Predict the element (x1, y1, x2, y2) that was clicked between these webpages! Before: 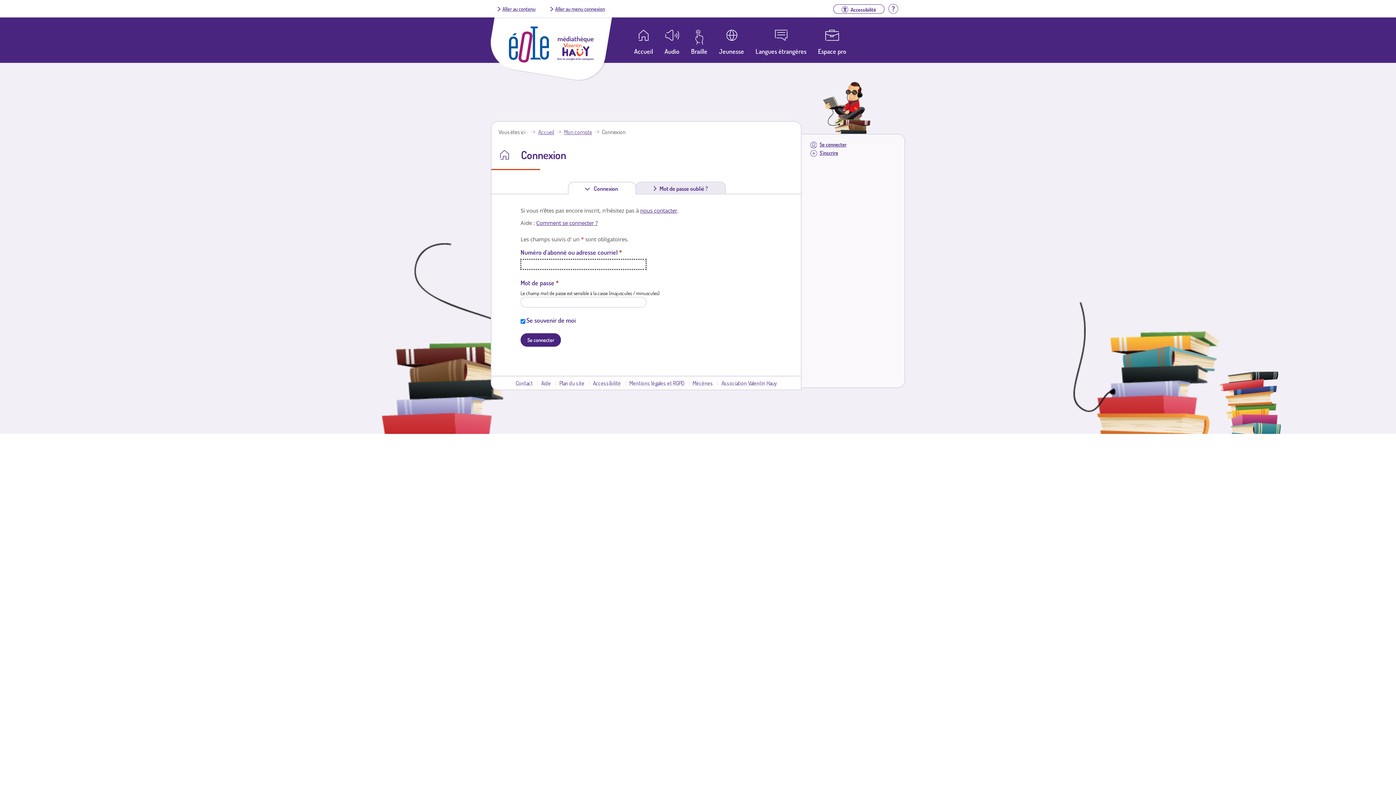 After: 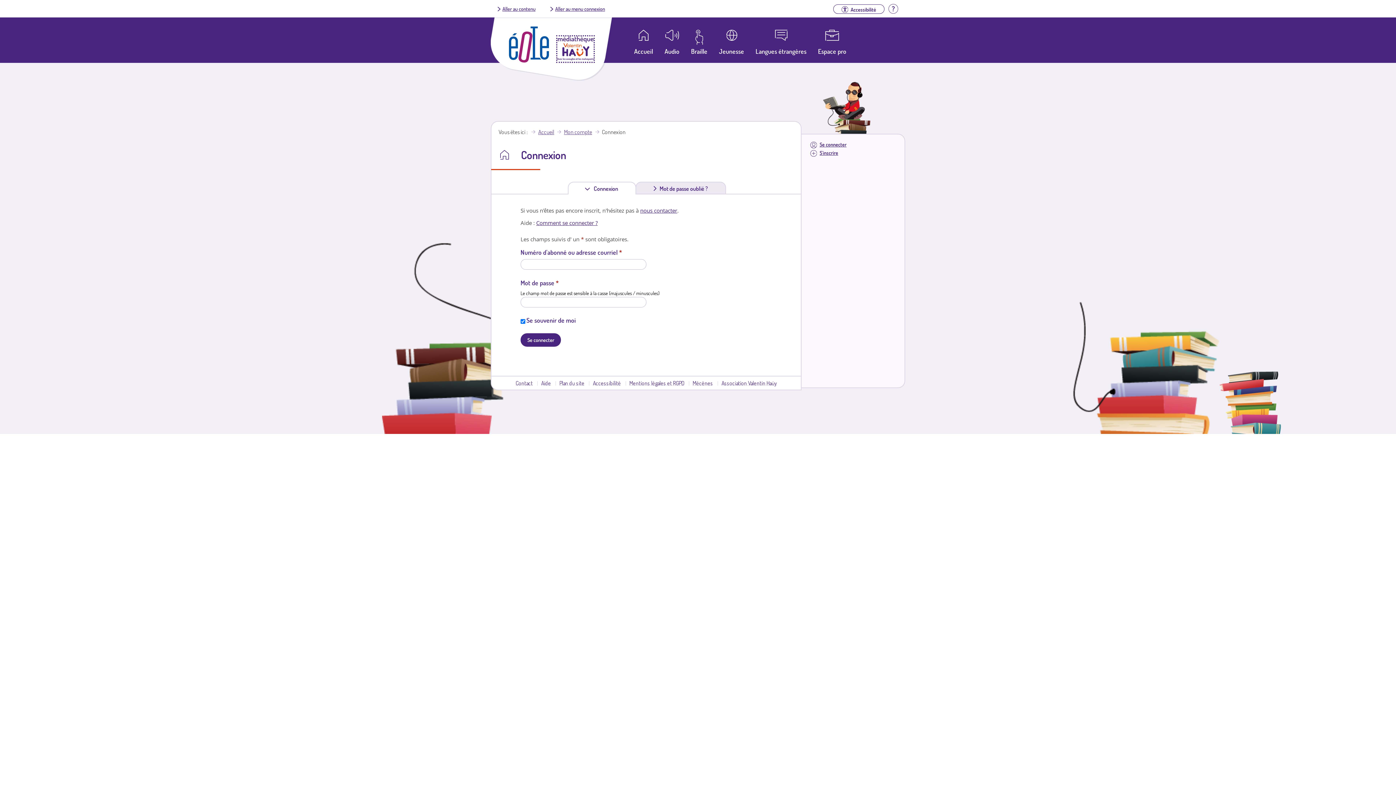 Action: bbox: (557, 54, 593, 61)